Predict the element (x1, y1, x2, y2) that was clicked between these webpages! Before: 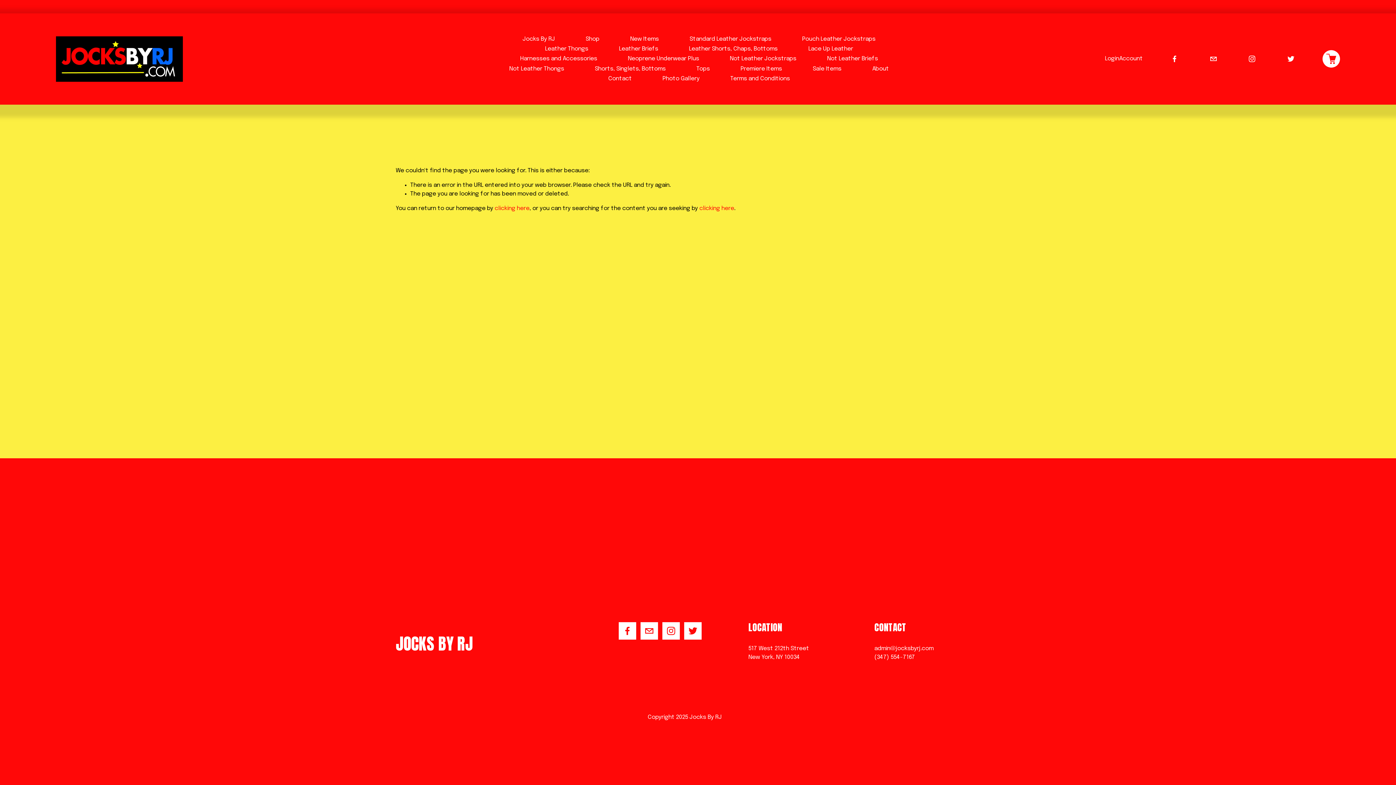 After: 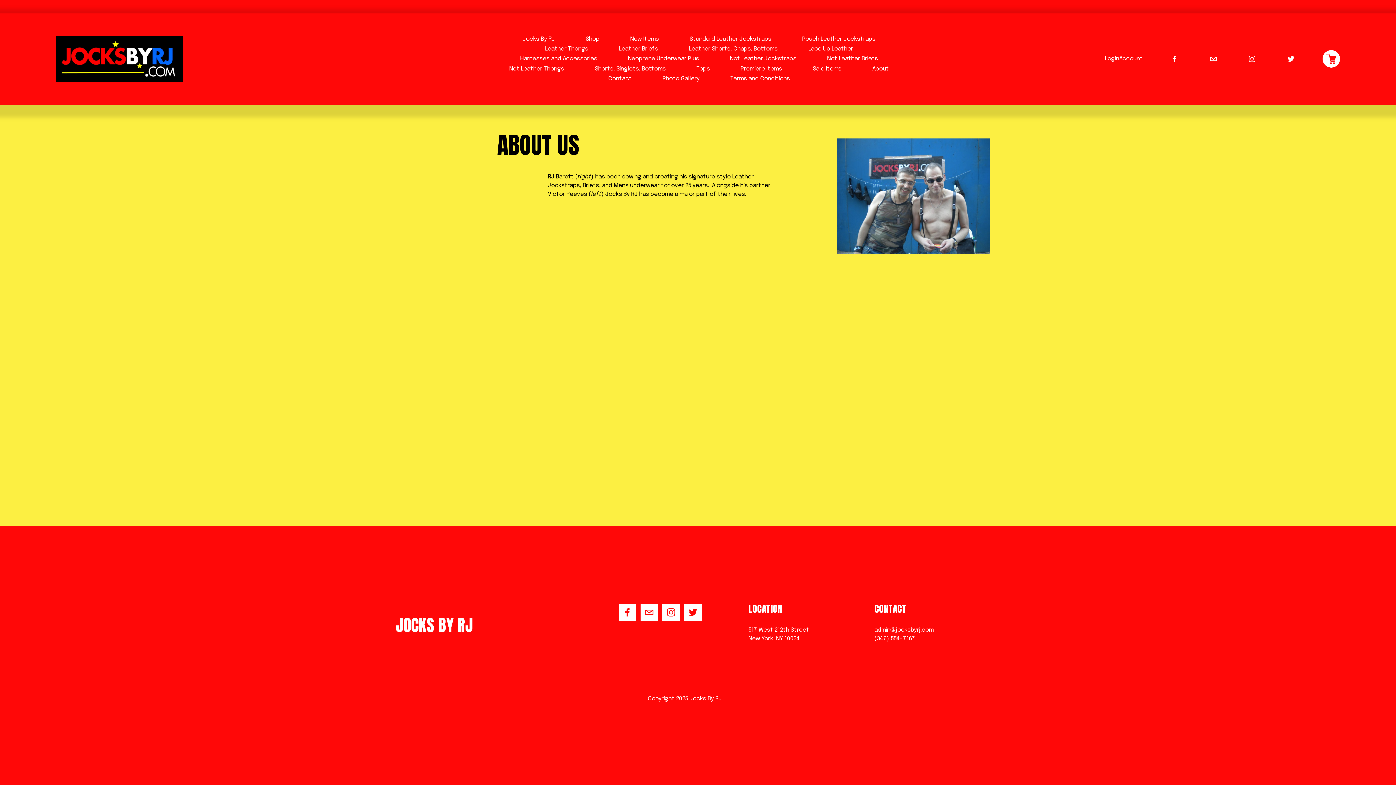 Action: label: About bbox: (872, 63, 889, 73)